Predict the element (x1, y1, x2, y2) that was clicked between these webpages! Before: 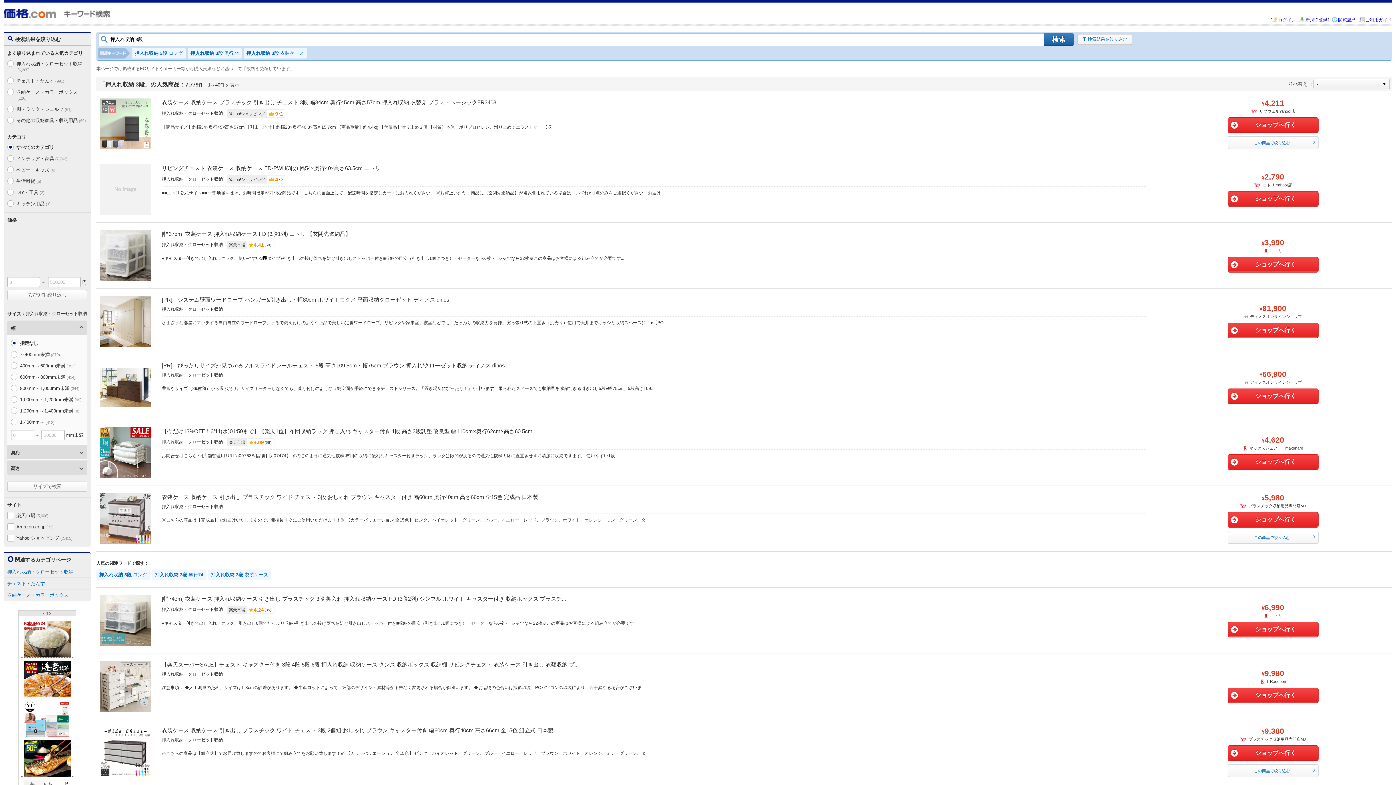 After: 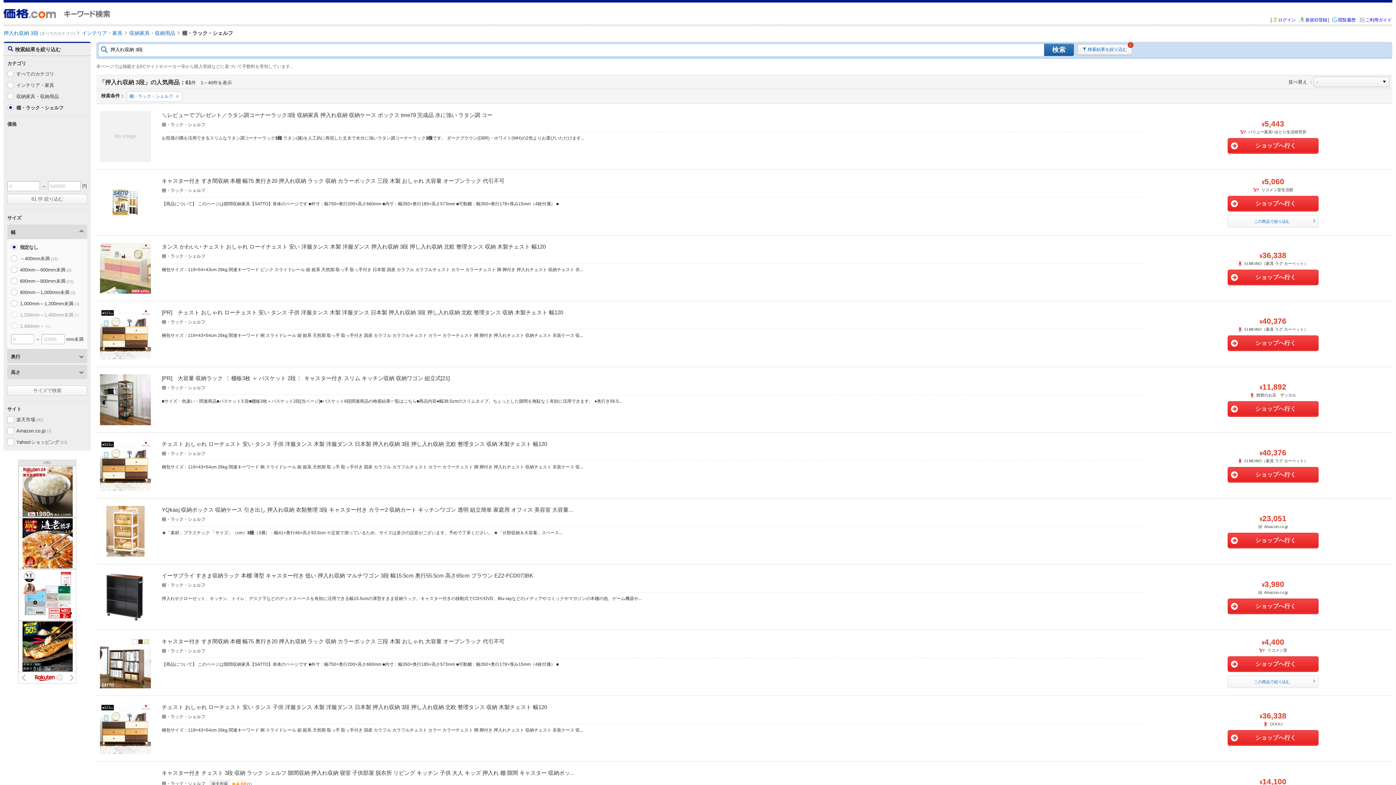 Action: label: 棚・ラック・シェルフ(61) bbox: (16, 105, 88, 112)